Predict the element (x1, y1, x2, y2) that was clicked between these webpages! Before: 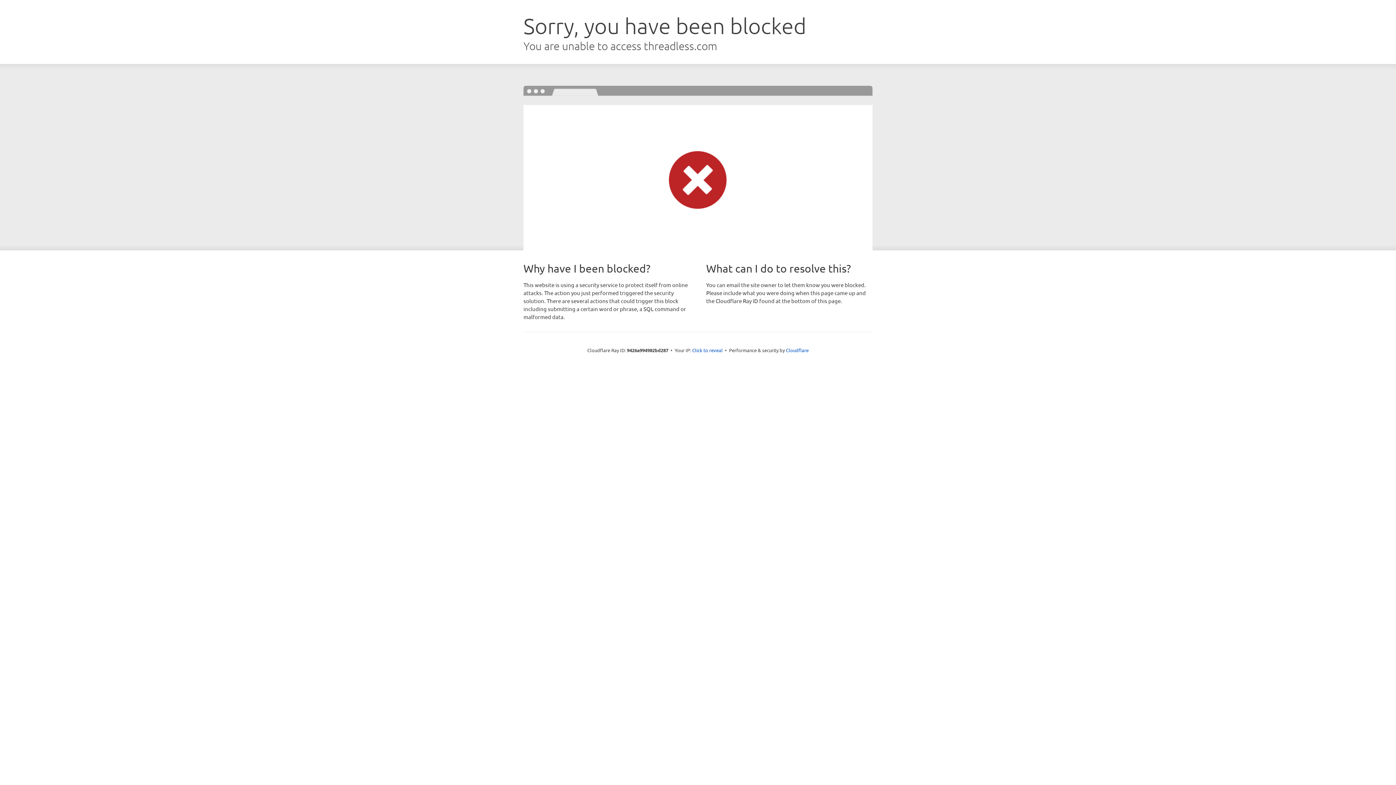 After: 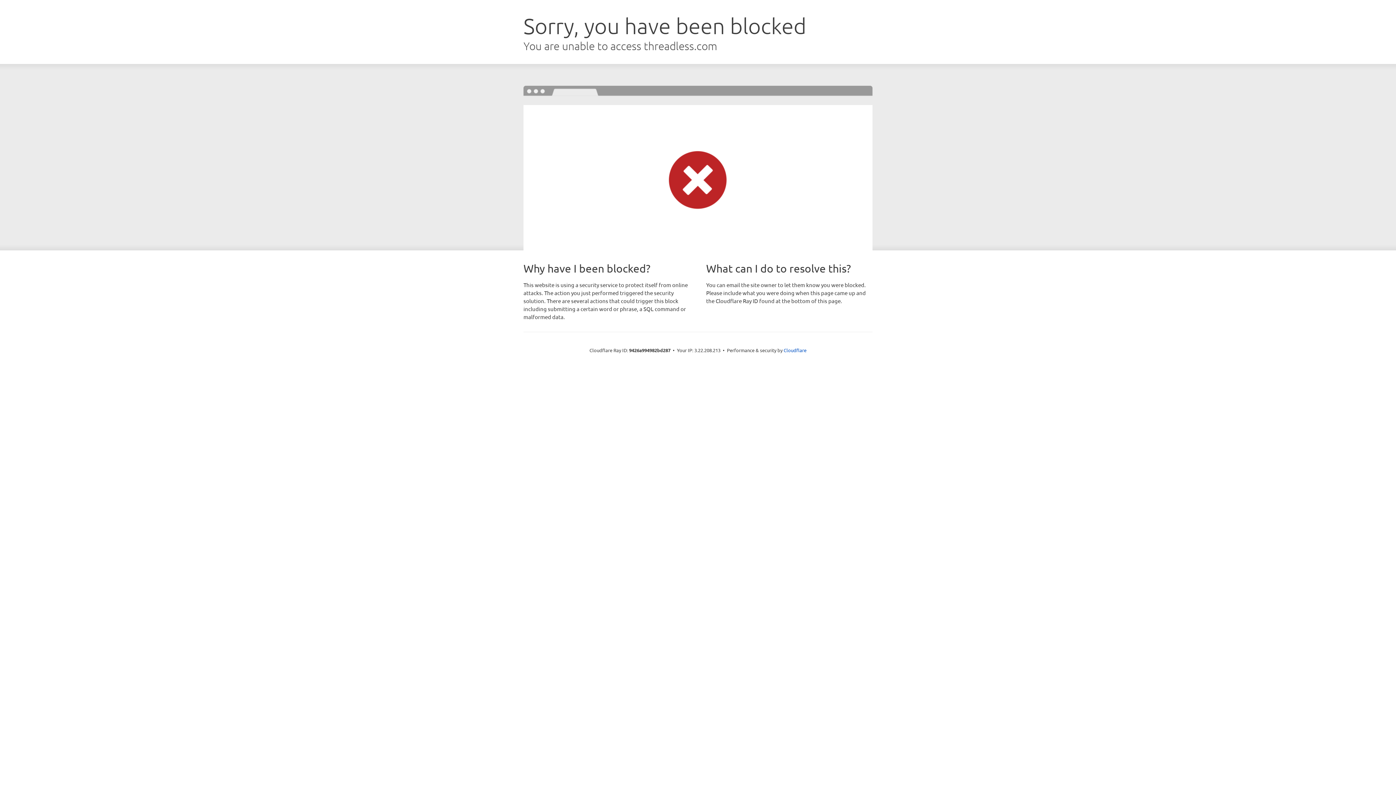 Action: label: Click to reveal bbox: (692, 346, 722, 353)